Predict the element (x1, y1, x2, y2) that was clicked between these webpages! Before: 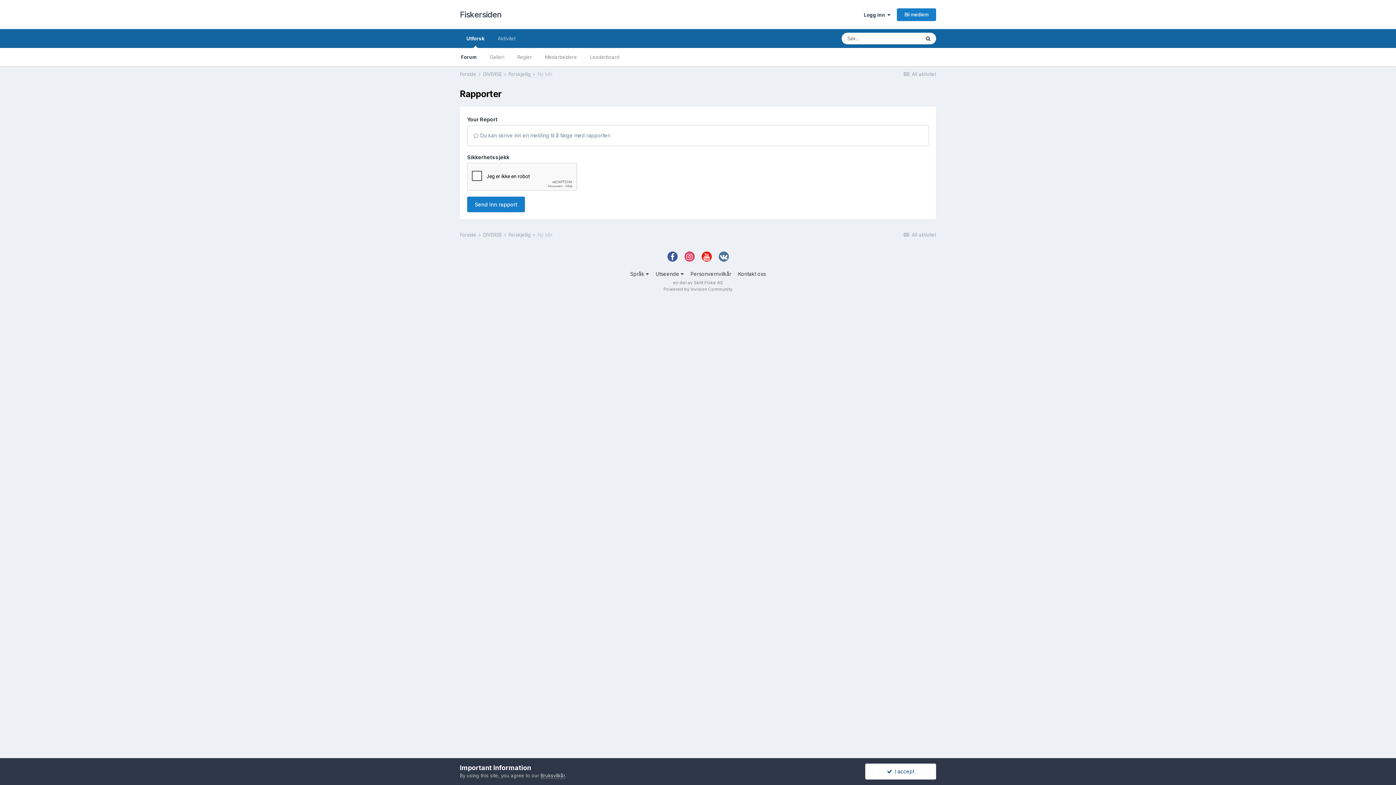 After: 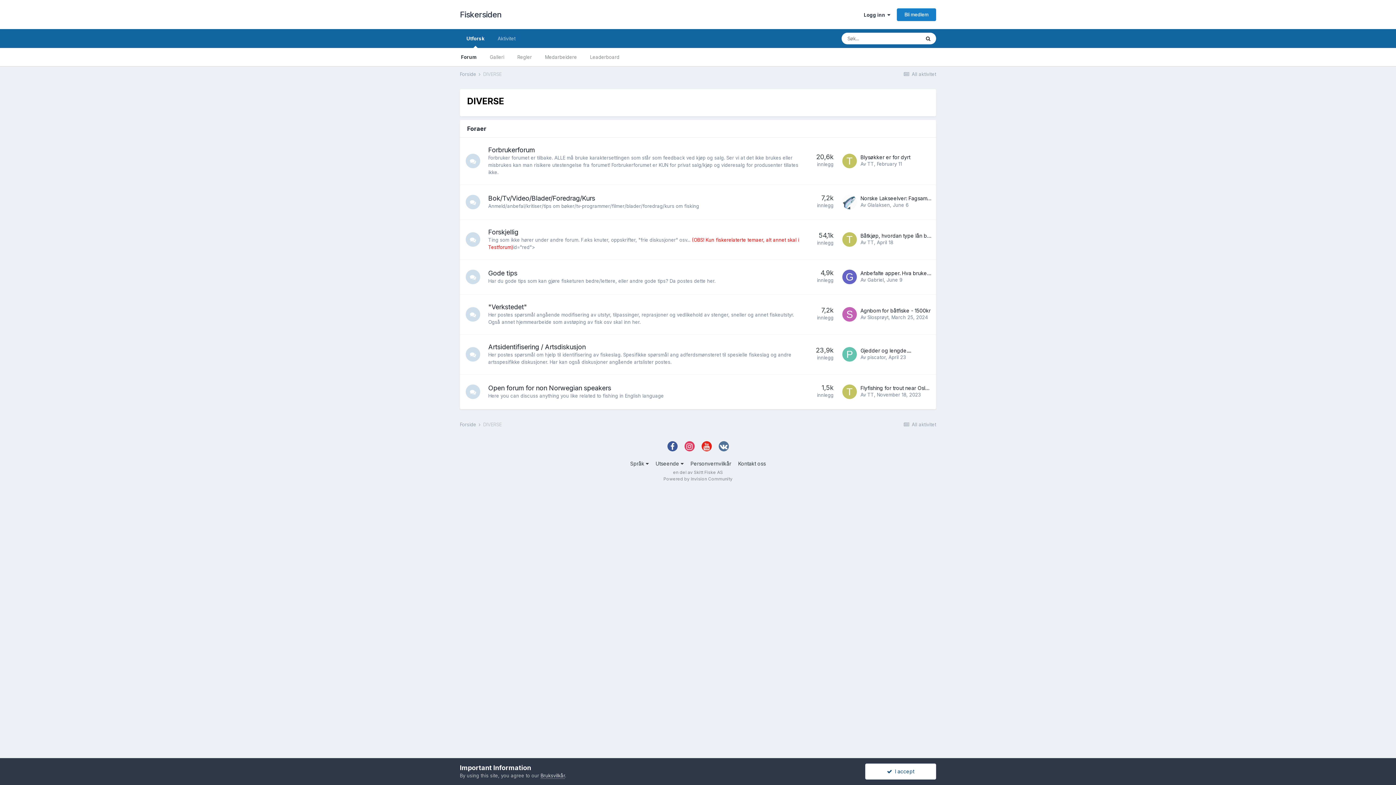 Action: label: DIVERSE  bbox: (483, 232, 507, 237)